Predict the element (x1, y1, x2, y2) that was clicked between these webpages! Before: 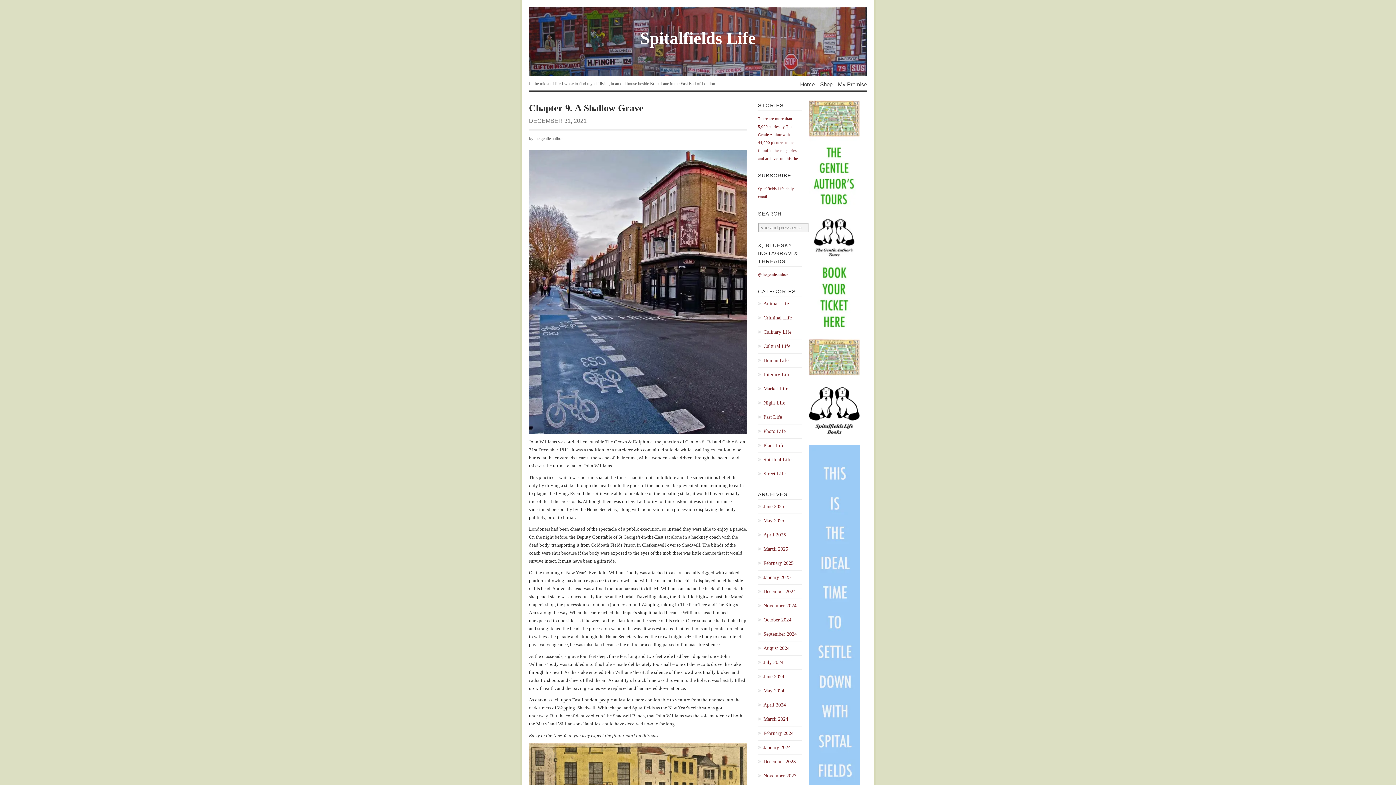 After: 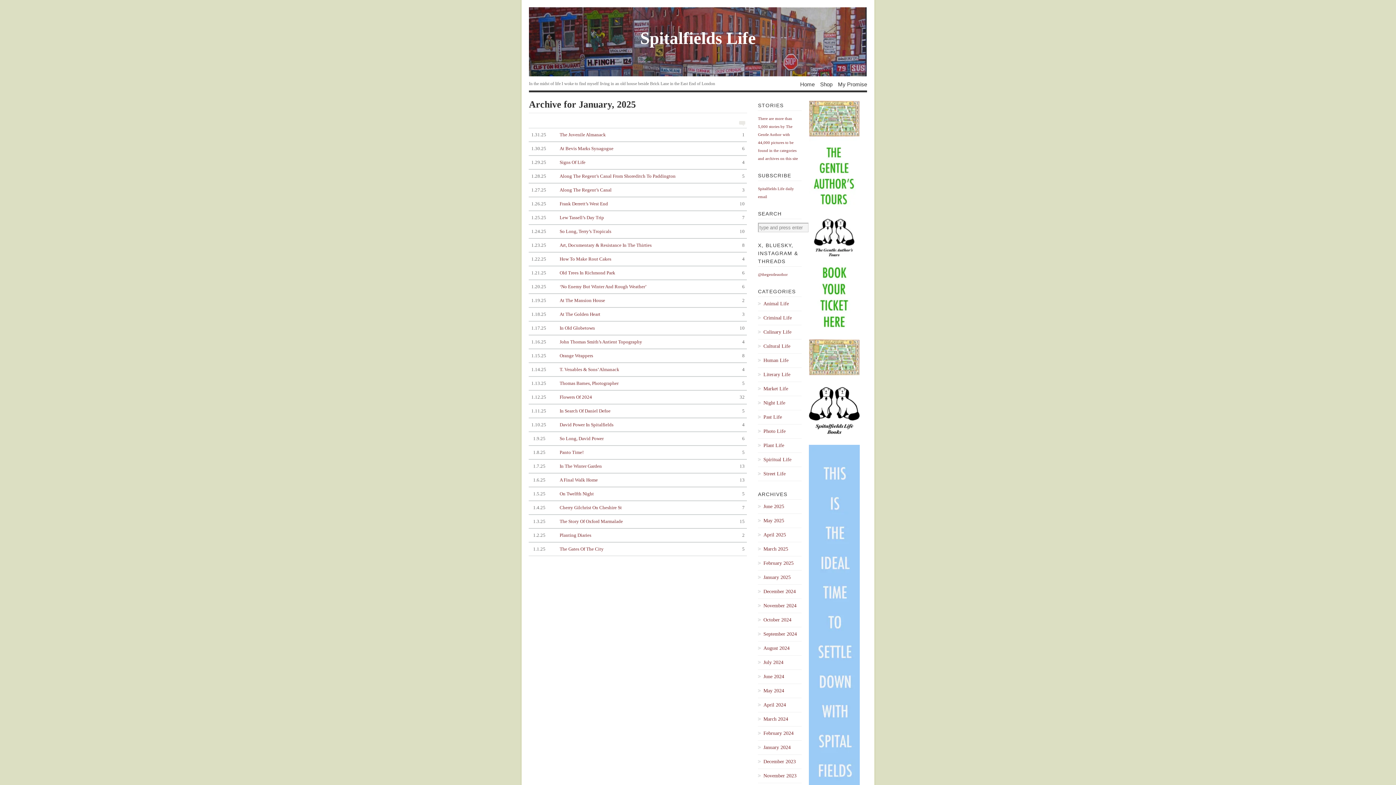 Action: bbox: (758, 573, 801, 581) label: January 2025